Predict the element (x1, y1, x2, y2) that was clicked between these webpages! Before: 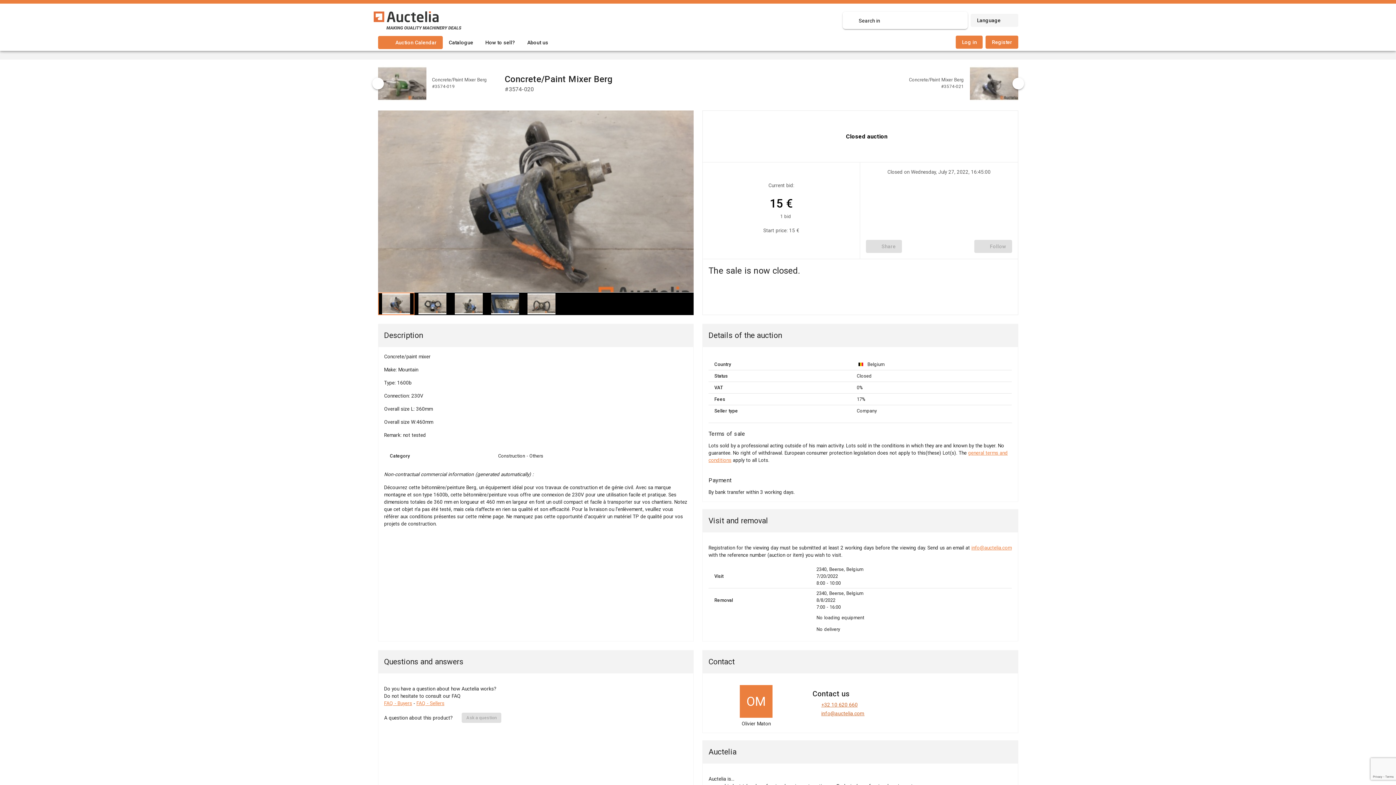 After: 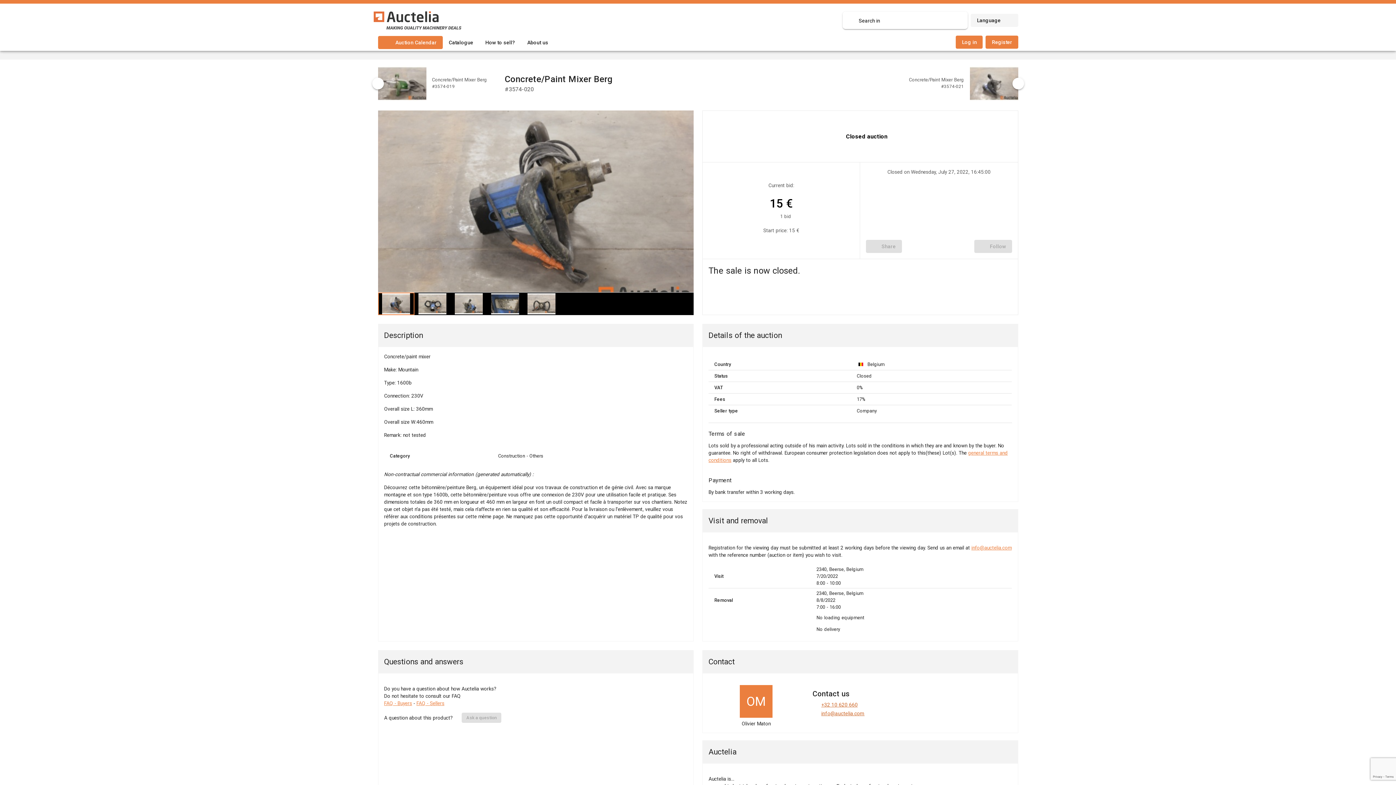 Action: label: +32 10 620 660 bbox: (821, 681, 857, 687)